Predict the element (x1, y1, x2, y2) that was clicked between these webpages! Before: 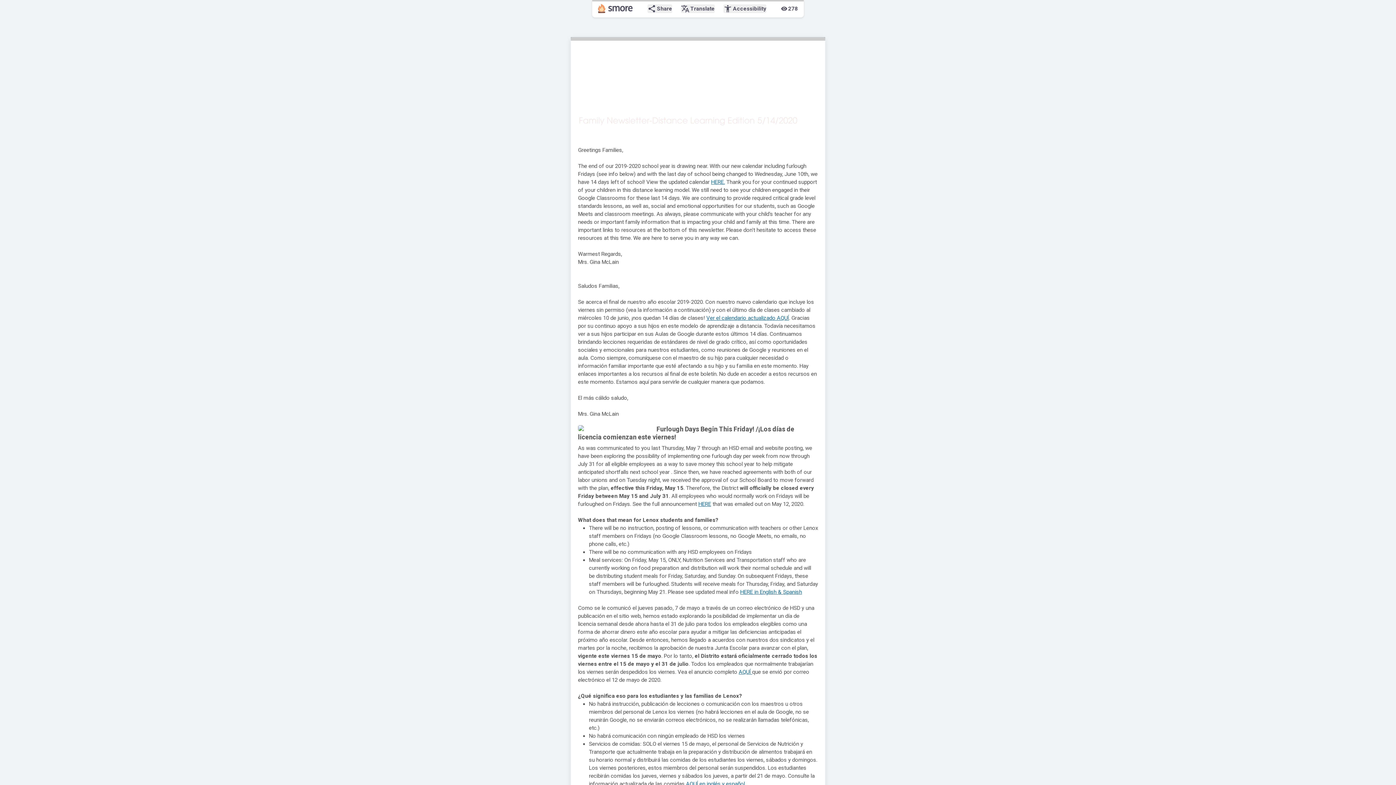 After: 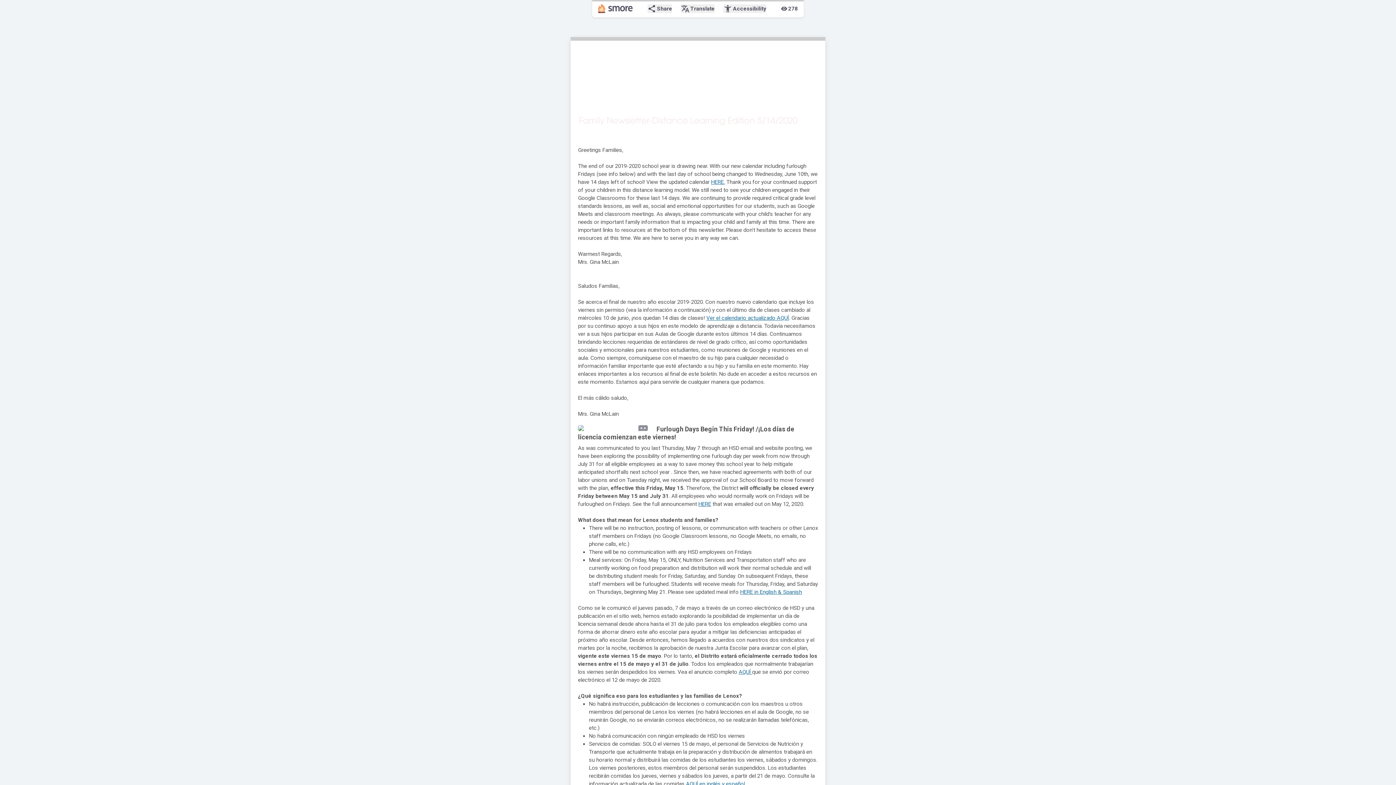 Action: label: HERE in English & Spanish bbox: (740, 589, 802, 595)